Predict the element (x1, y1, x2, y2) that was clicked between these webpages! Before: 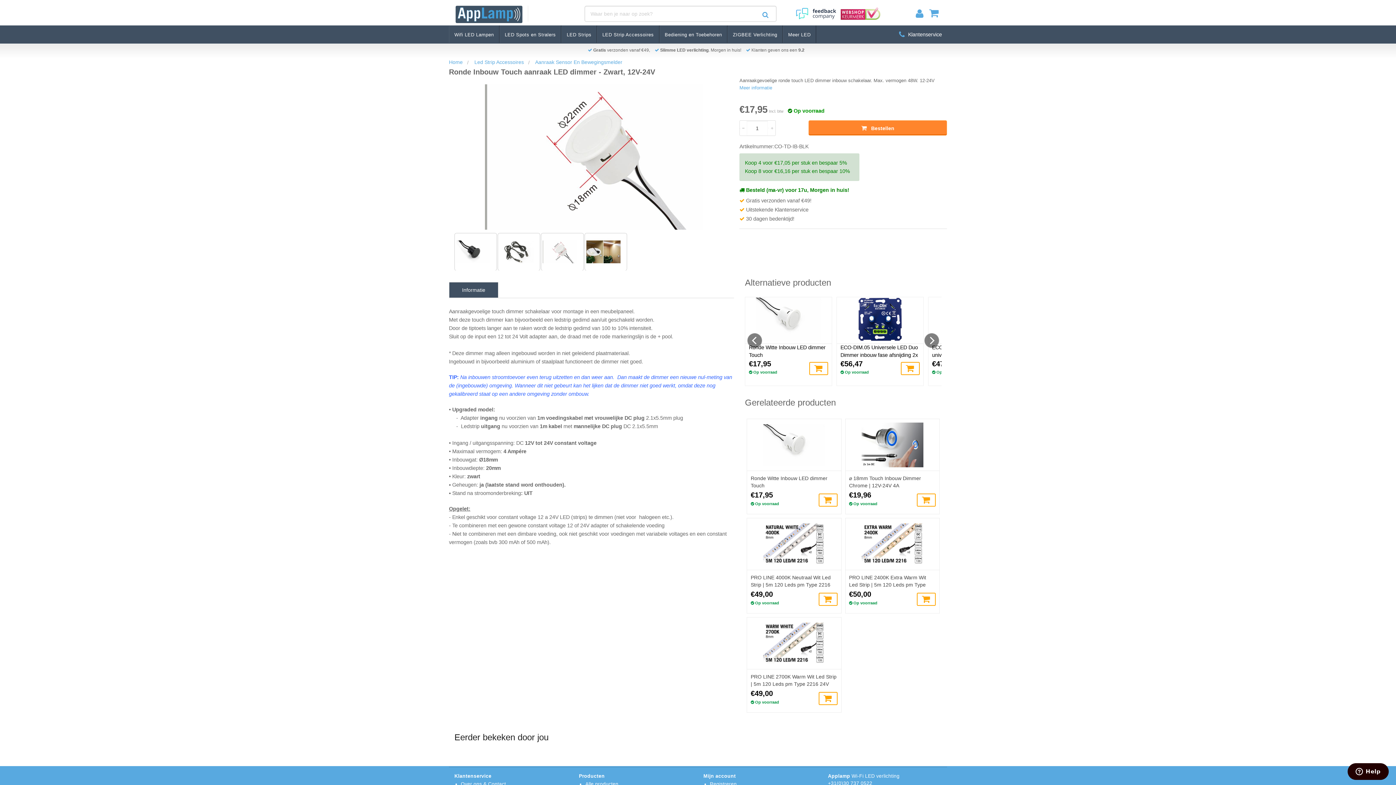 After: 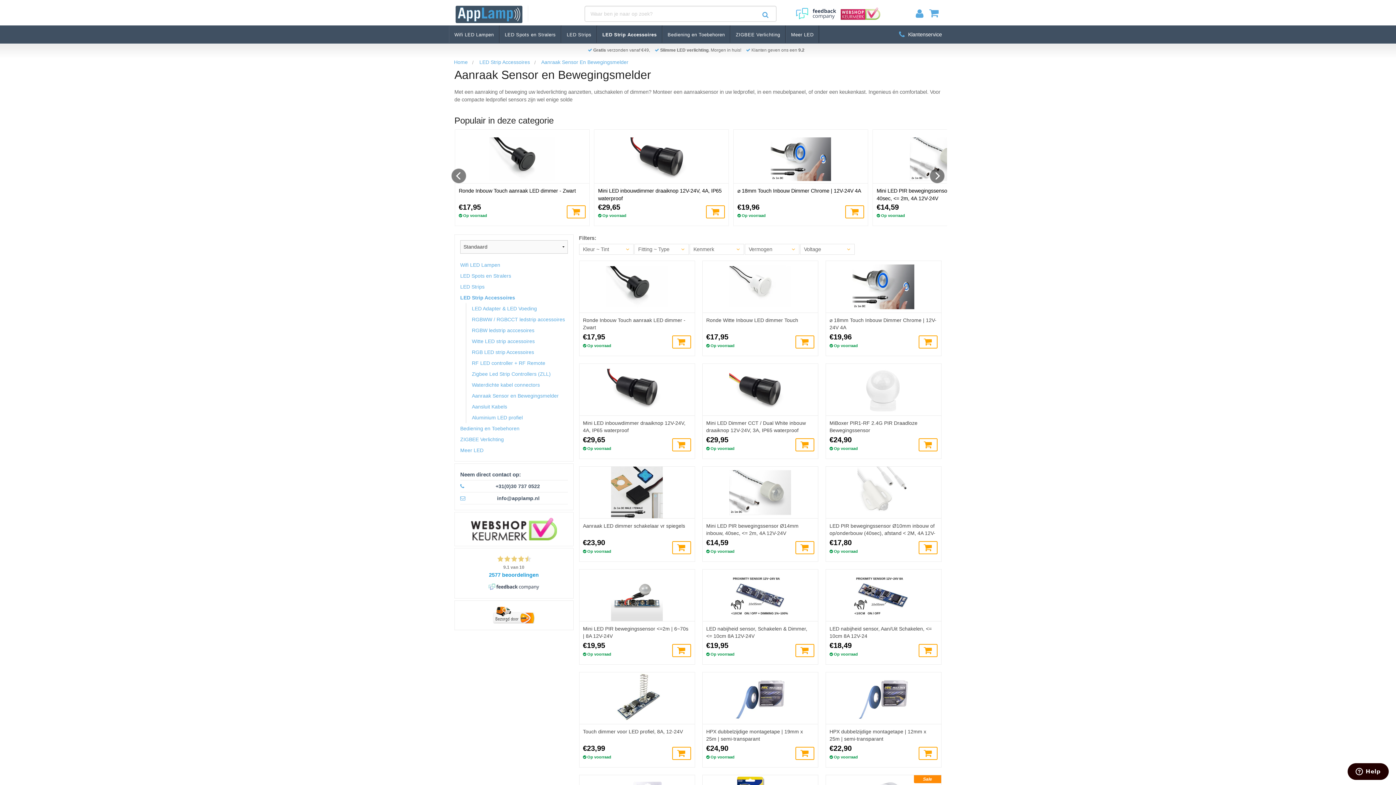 Action: label: Aanraak Sensor En Bewegingsmelder bbox: (535, 59, 622, 65)